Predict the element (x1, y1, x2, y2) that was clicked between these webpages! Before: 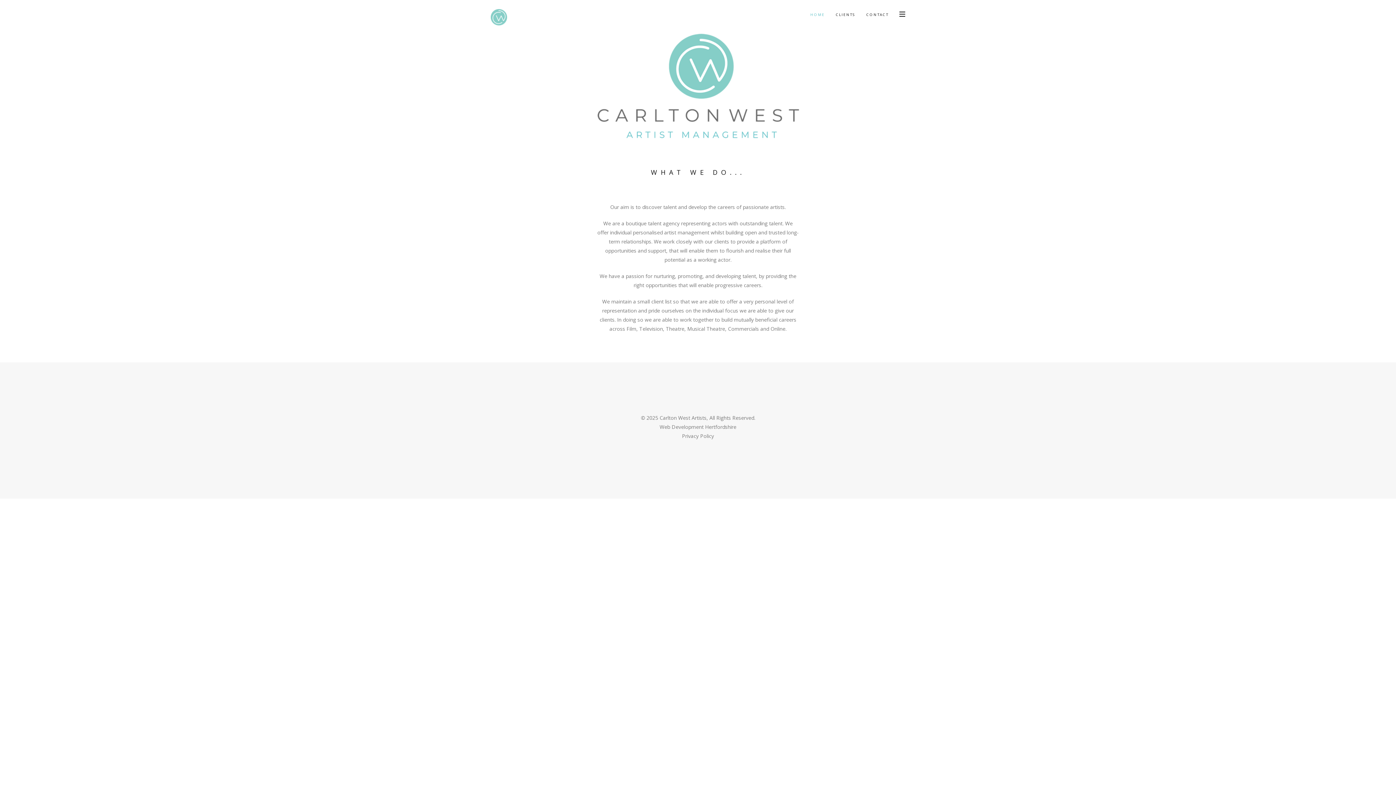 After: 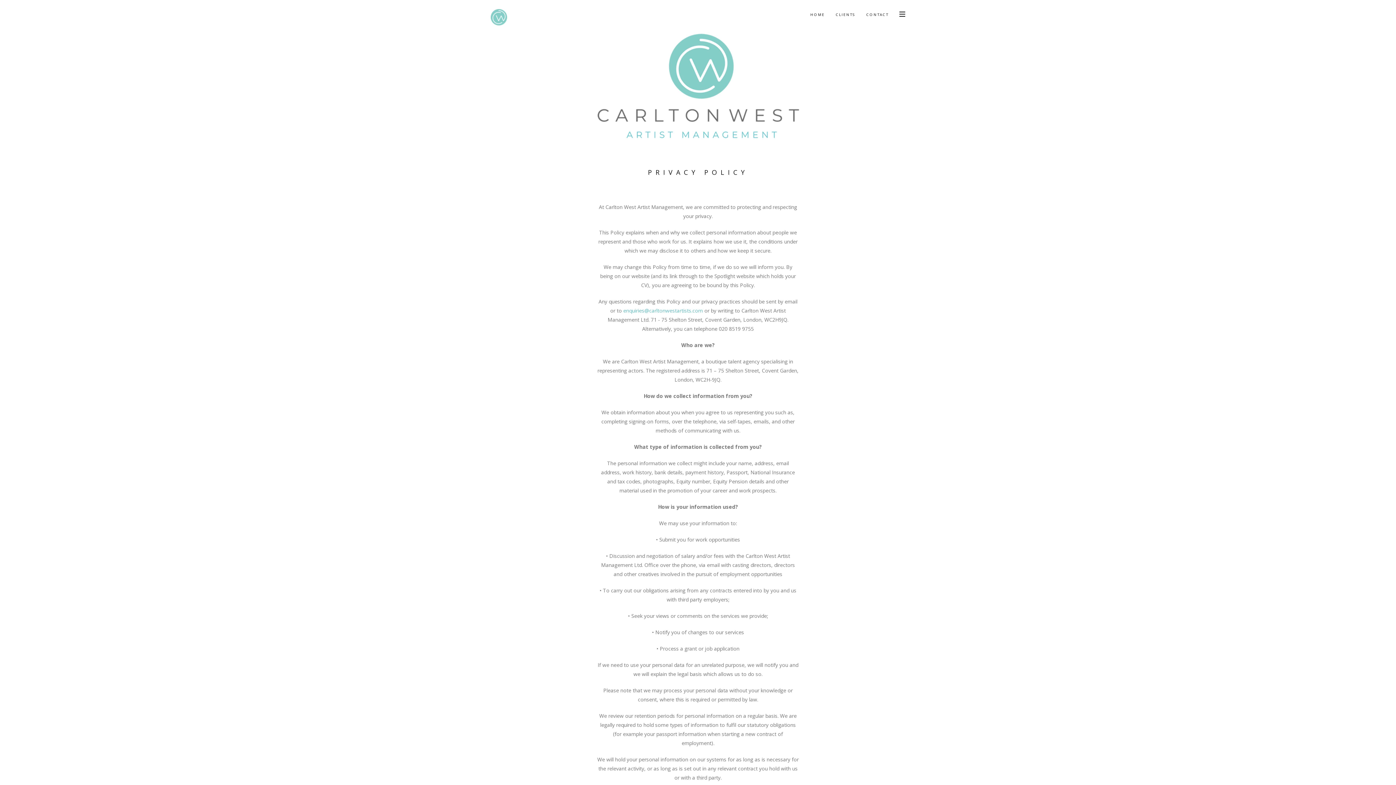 Action: bbox: (682, 432, 714, 439) label: Privacy Policy